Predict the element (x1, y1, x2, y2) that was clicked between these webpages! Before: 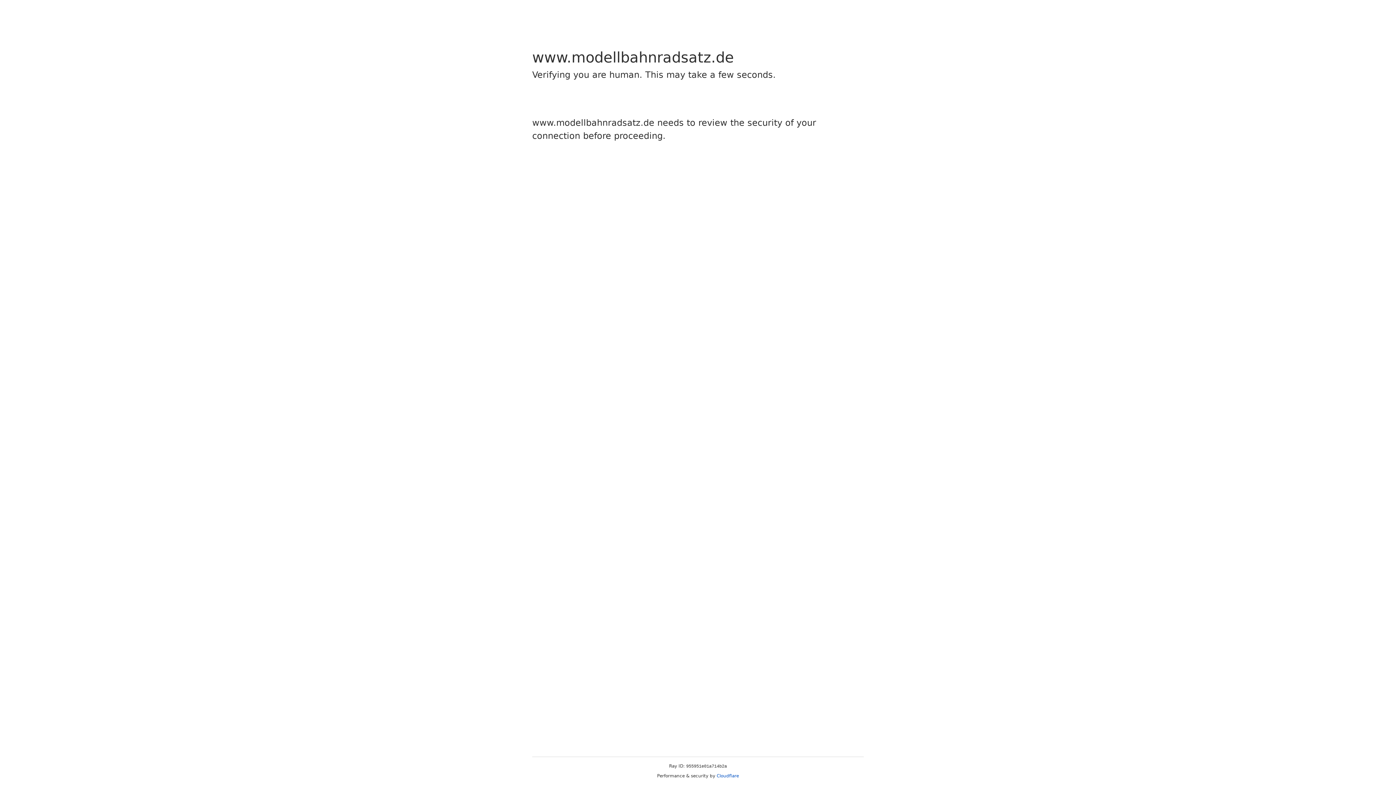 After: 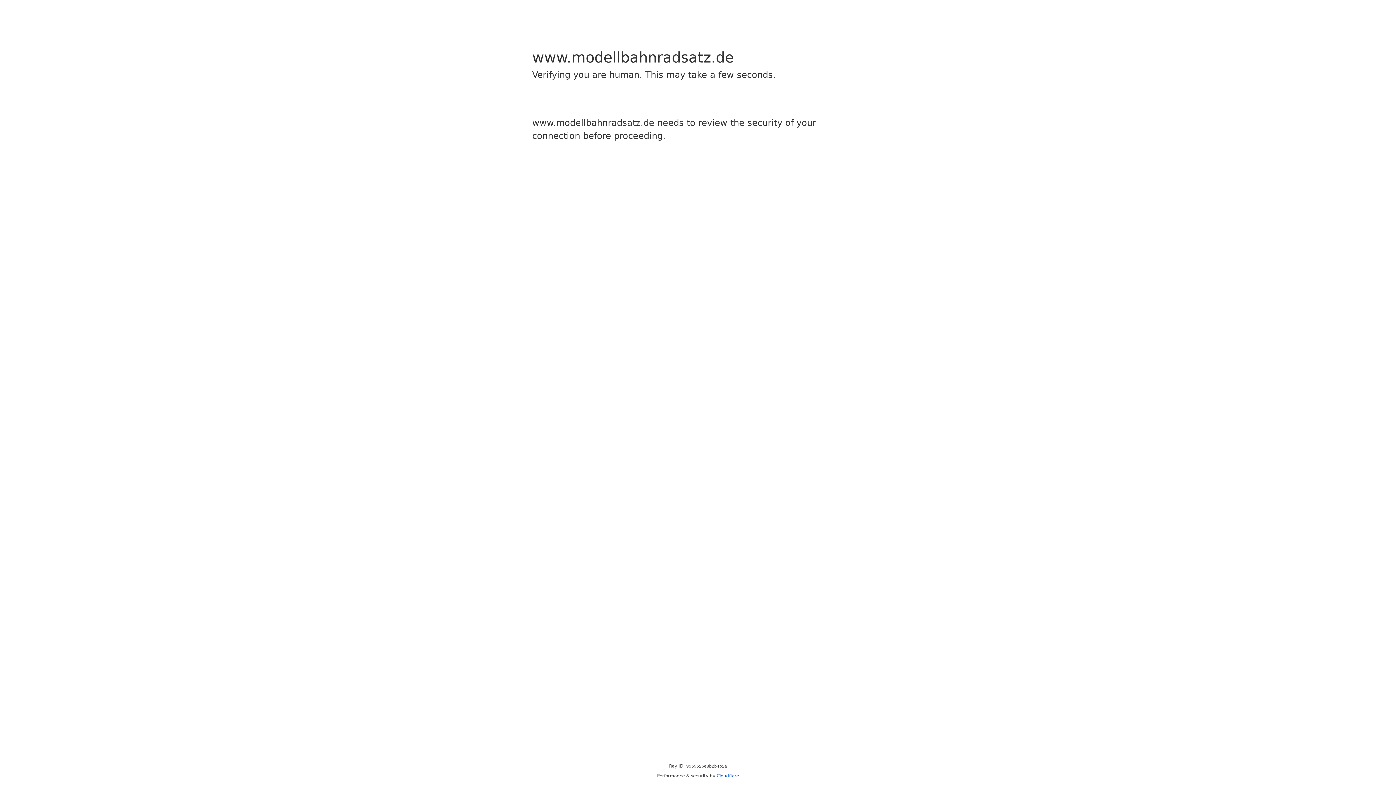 Action: label: Cloudflare bbox: (716, 773, 739, 778)